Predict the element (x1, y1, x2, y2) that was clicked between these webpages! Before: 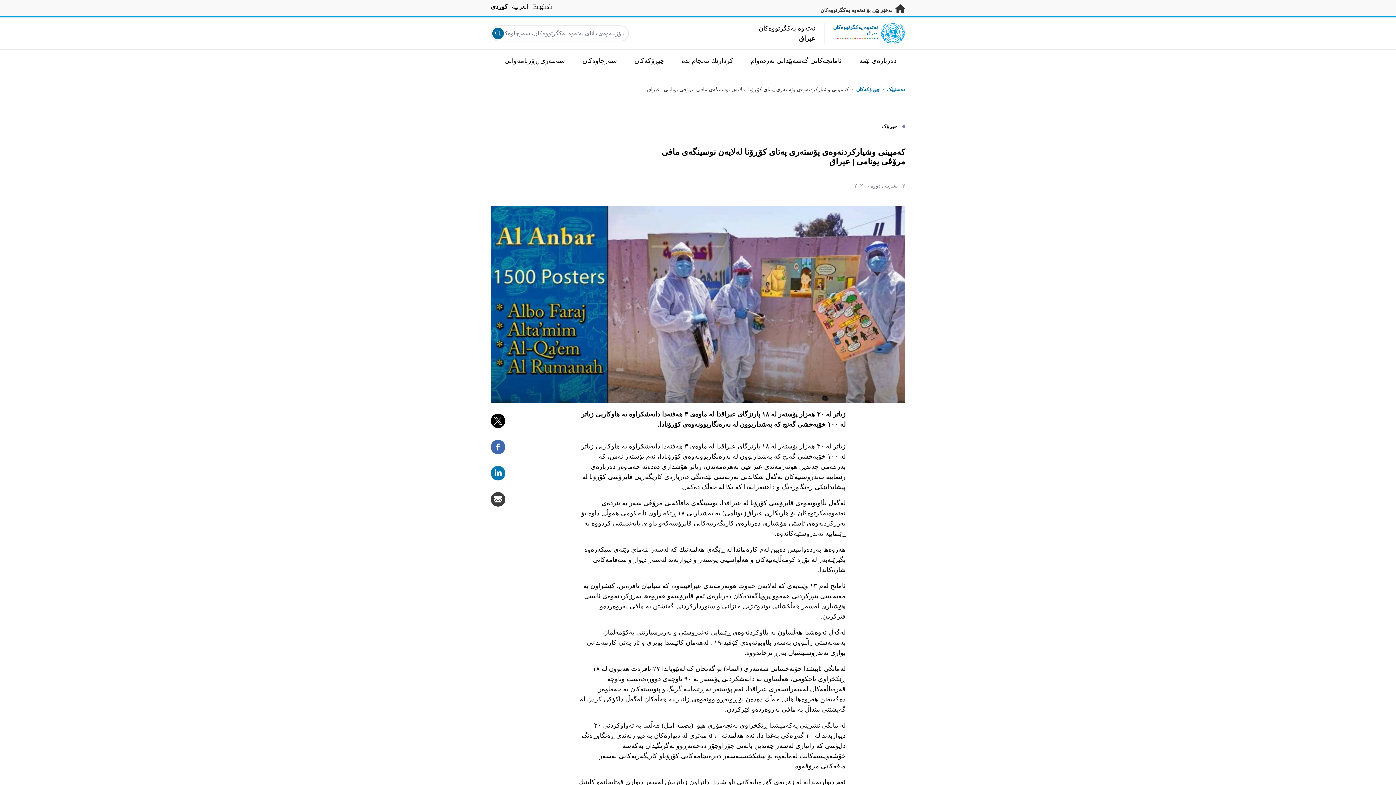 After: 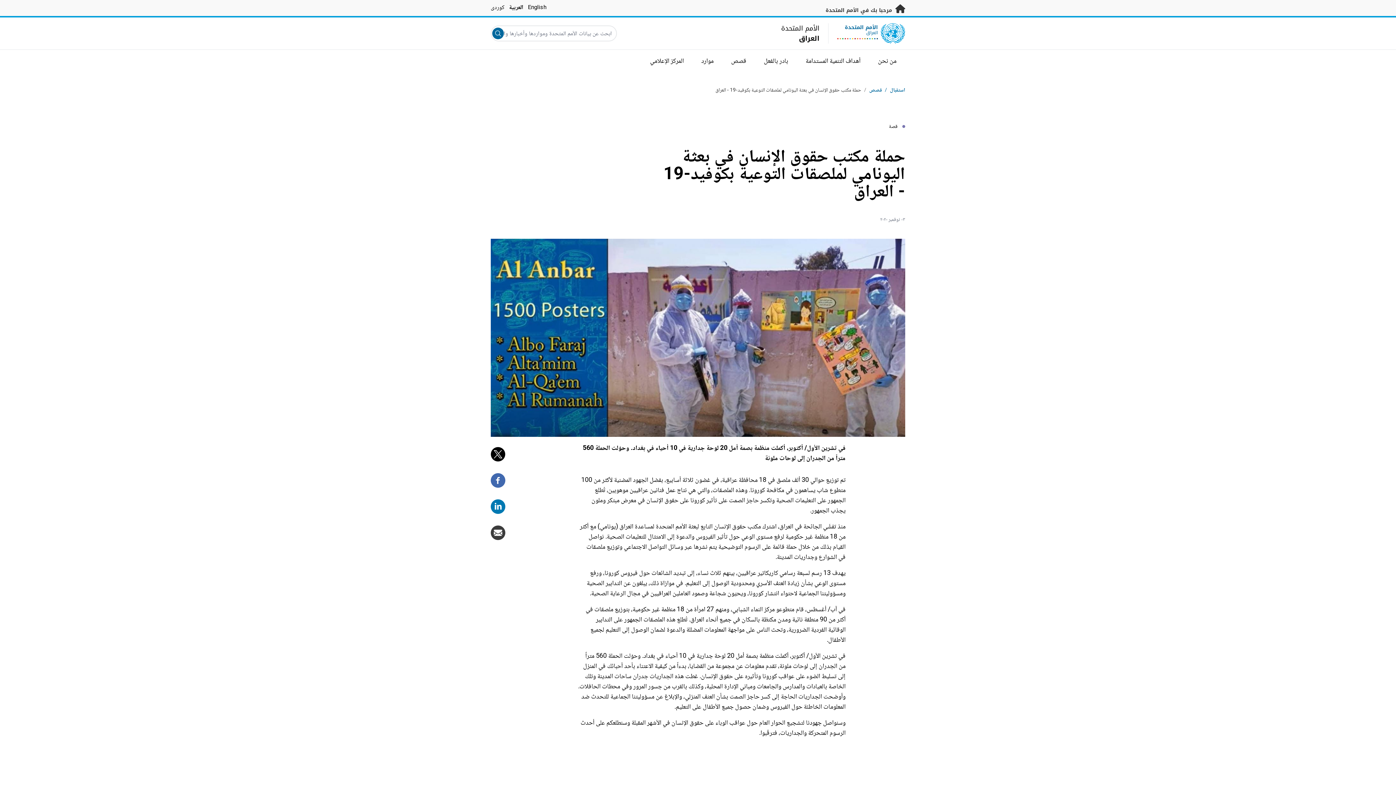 Action: label: العربية bbox: (512, 3, 528, 10)